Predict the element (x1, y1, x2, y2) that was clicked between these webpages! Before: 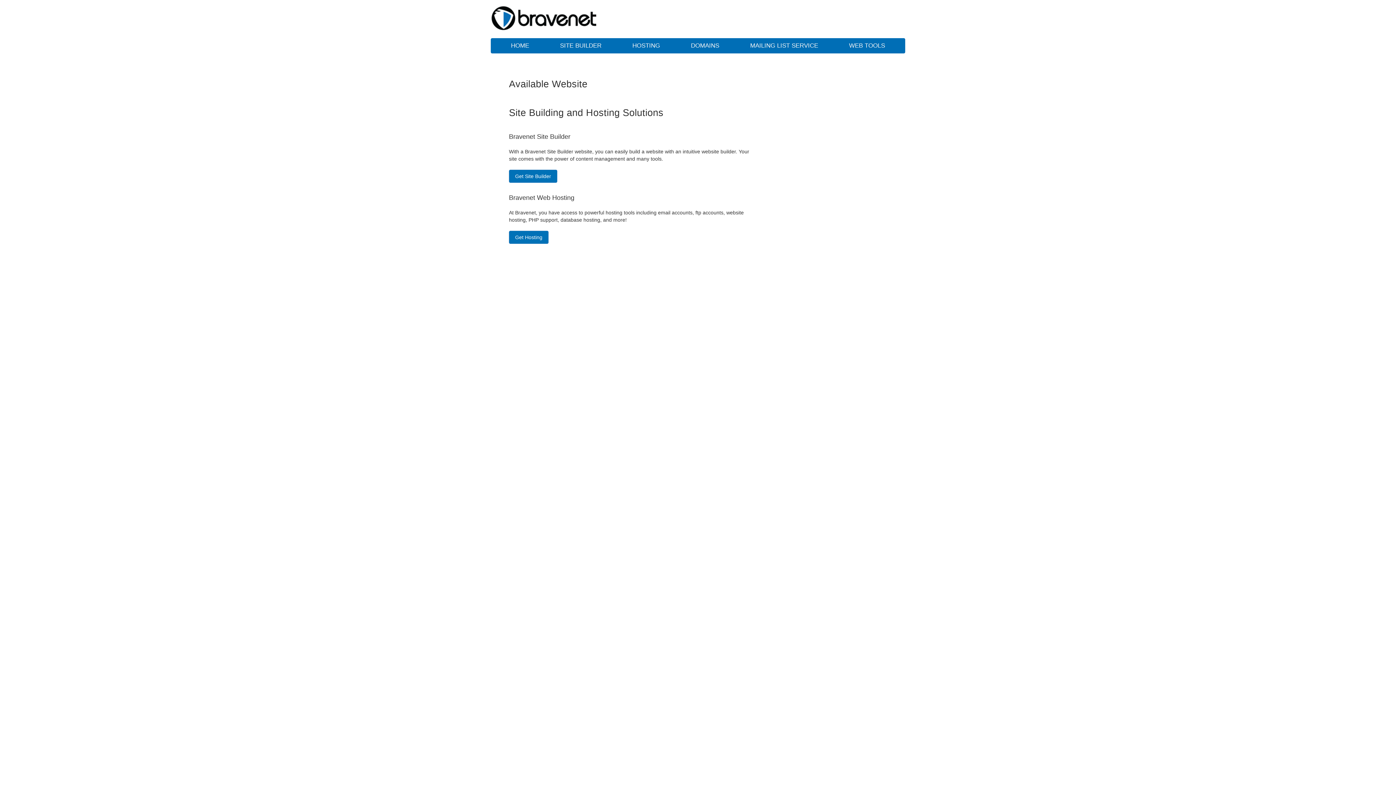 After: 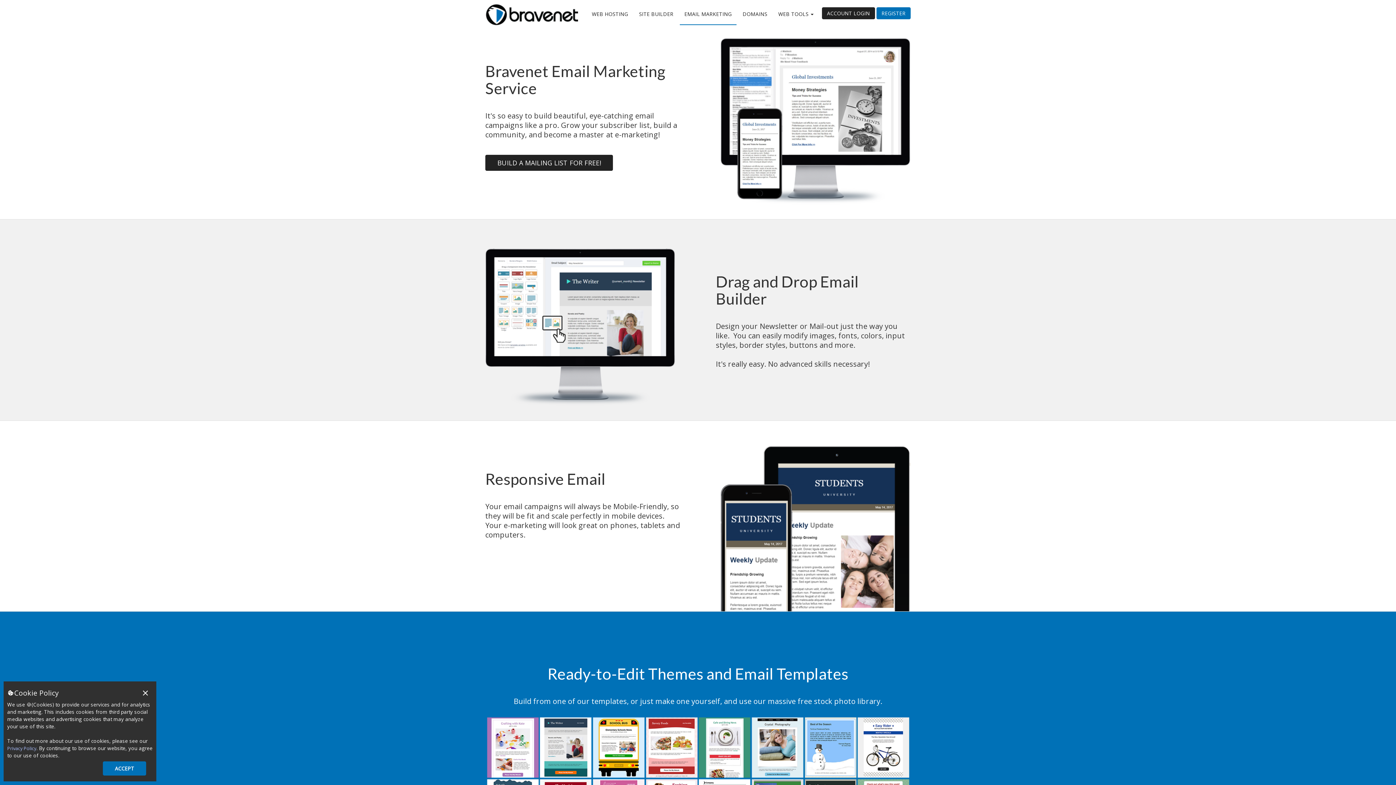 Action: label: MAILING LIST SERVICE bbox: (735, 38, 832, 53)